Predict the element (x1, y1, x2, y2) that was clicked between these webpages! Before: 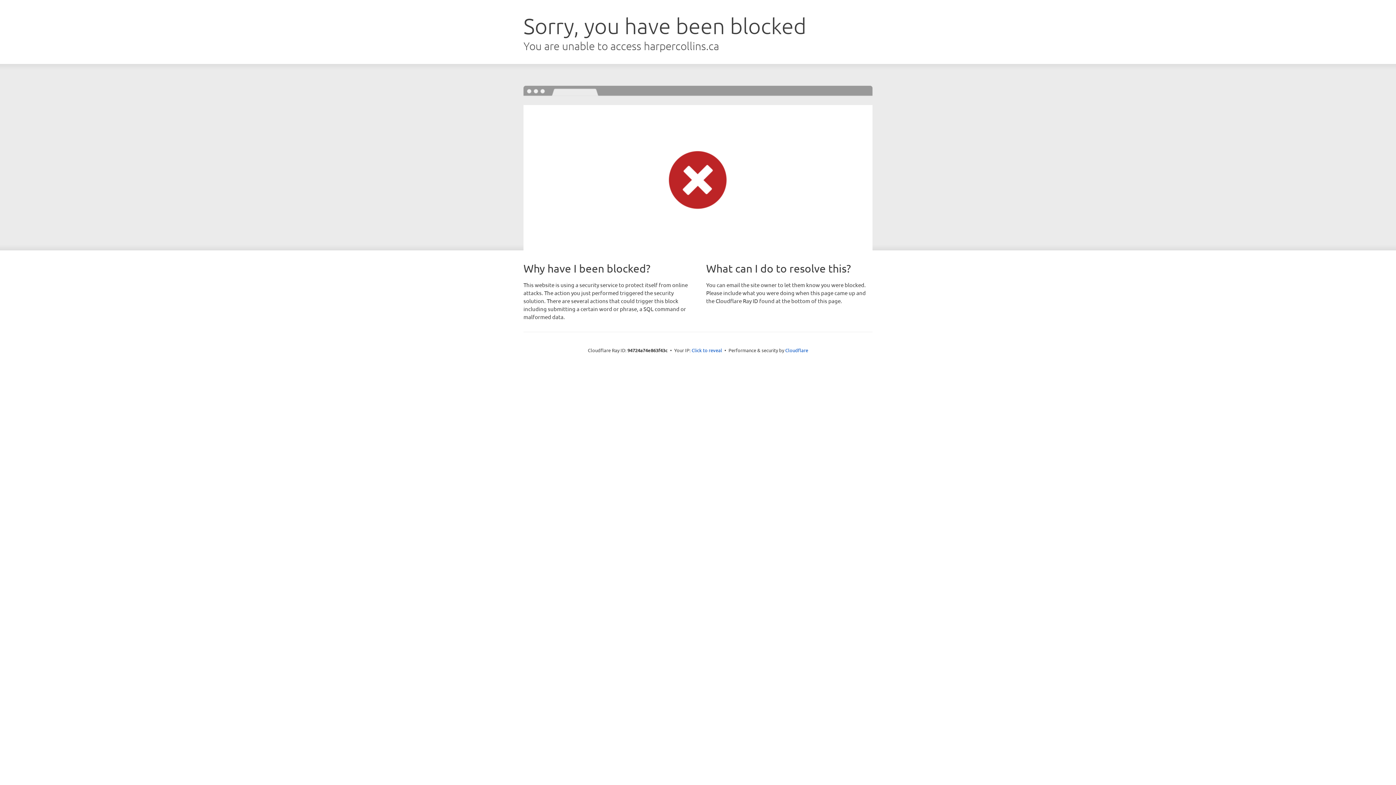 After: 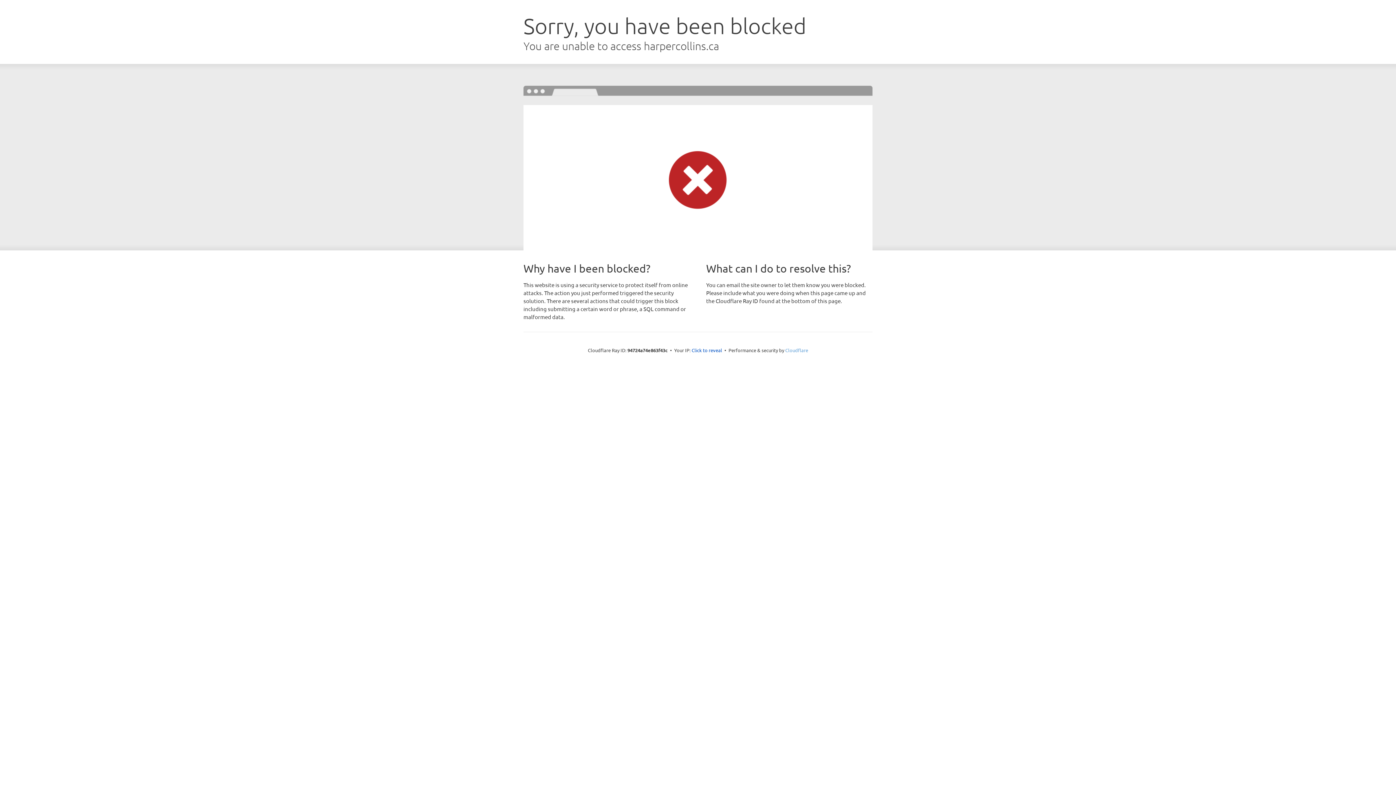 Action: bbox: (785, 347, 808, 353) label: Cloudflare